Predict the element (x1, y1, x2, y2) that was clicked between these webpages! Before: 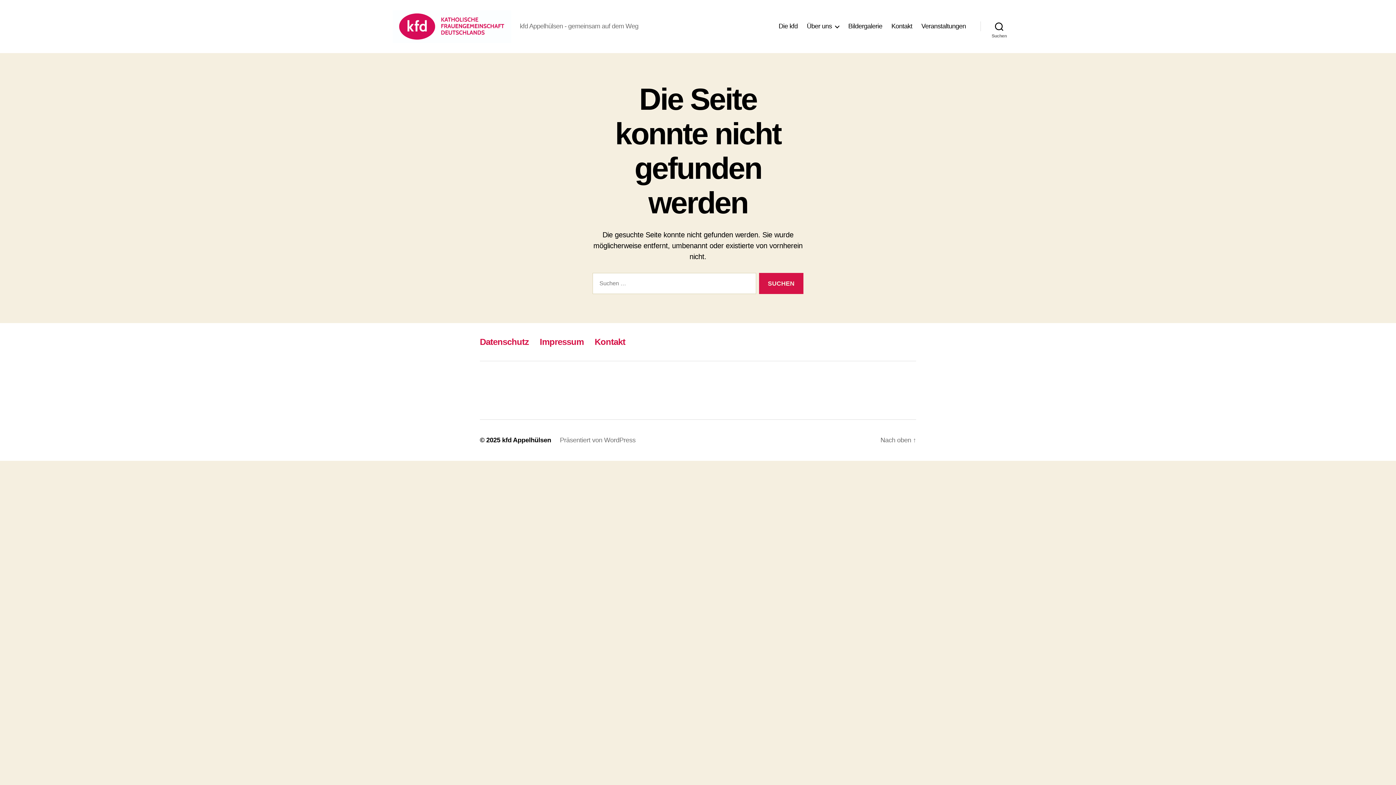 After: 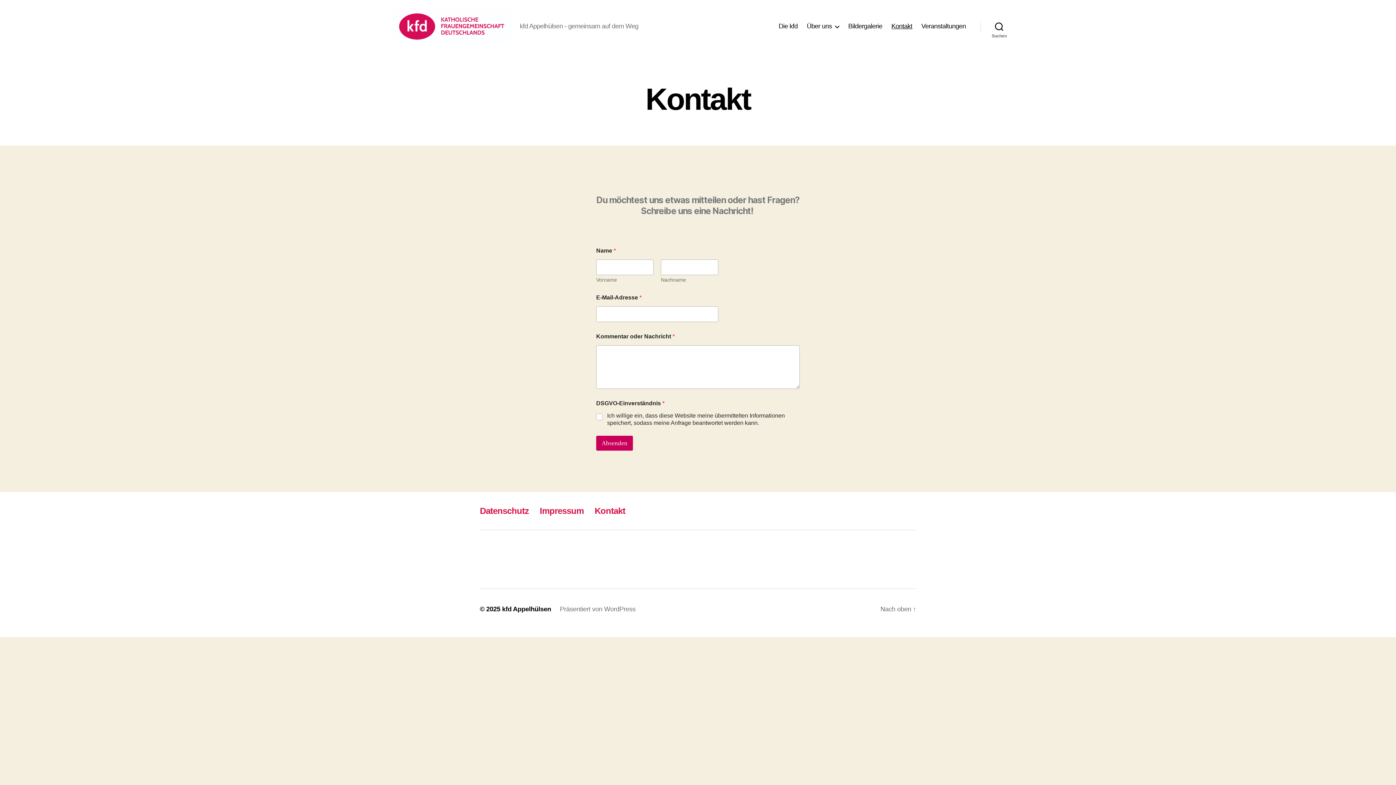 Action: label: Kontakt bbox: (891, 22, 912, 30)